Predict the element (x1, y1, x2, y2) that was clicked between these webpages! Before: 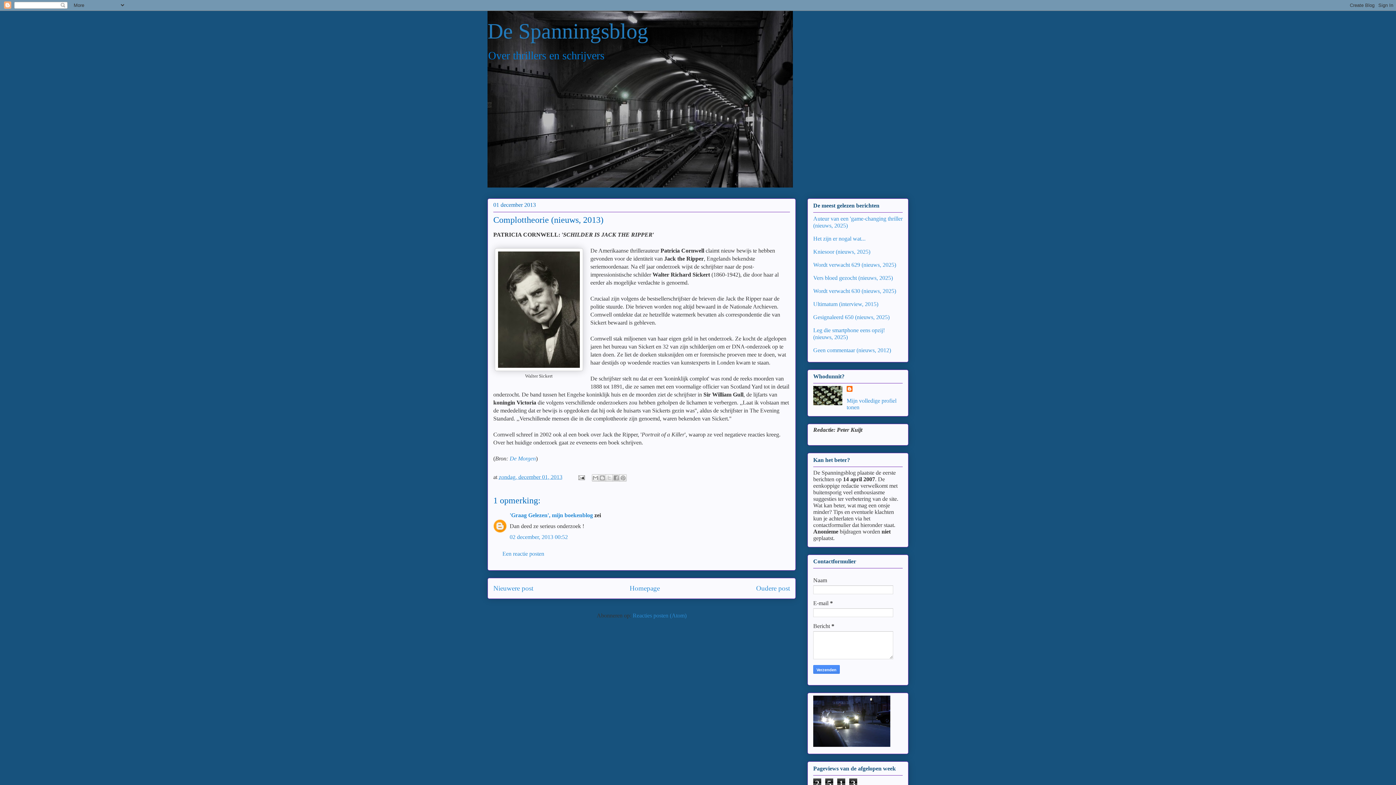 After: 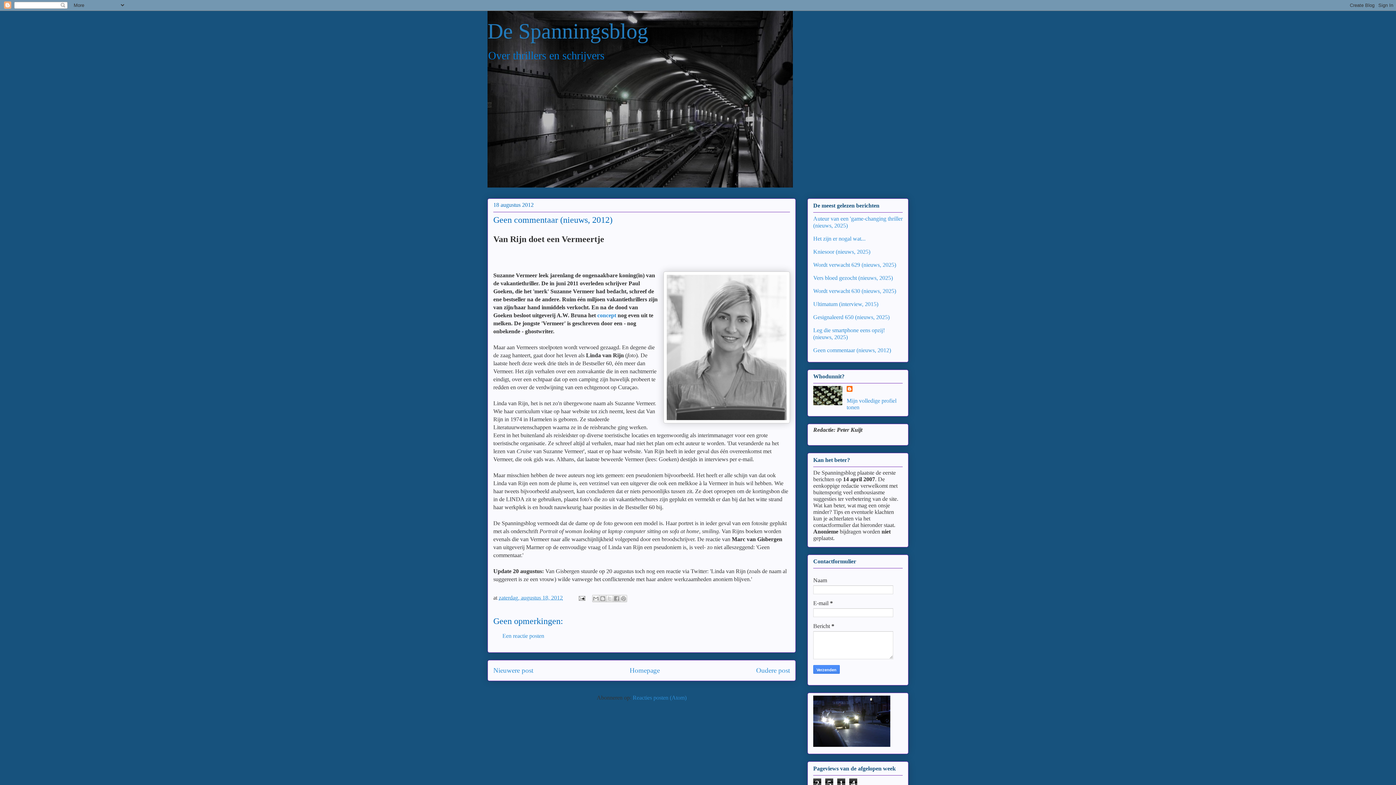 Action: bbox: (813, 347, 891, 353) label: Geen commentaar (nieuws, 2012)